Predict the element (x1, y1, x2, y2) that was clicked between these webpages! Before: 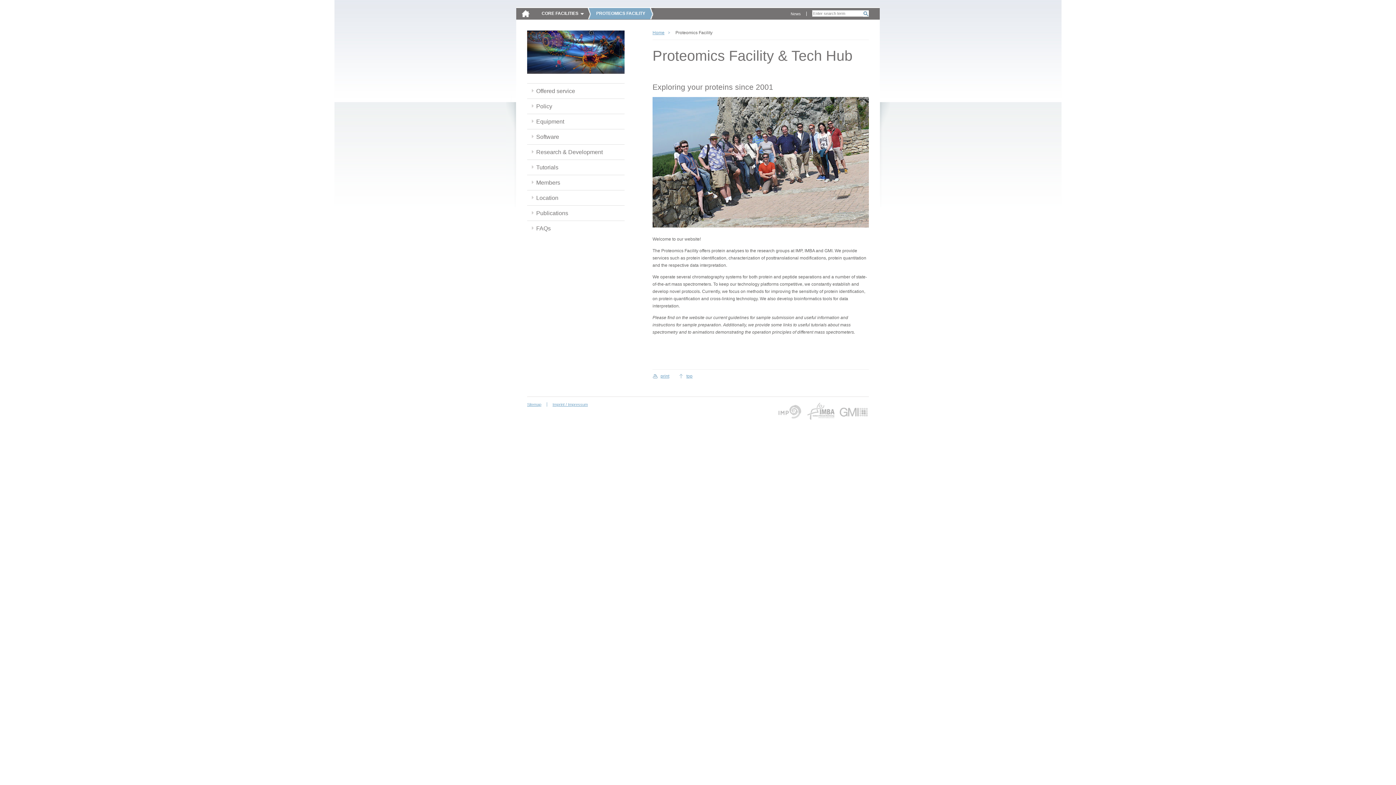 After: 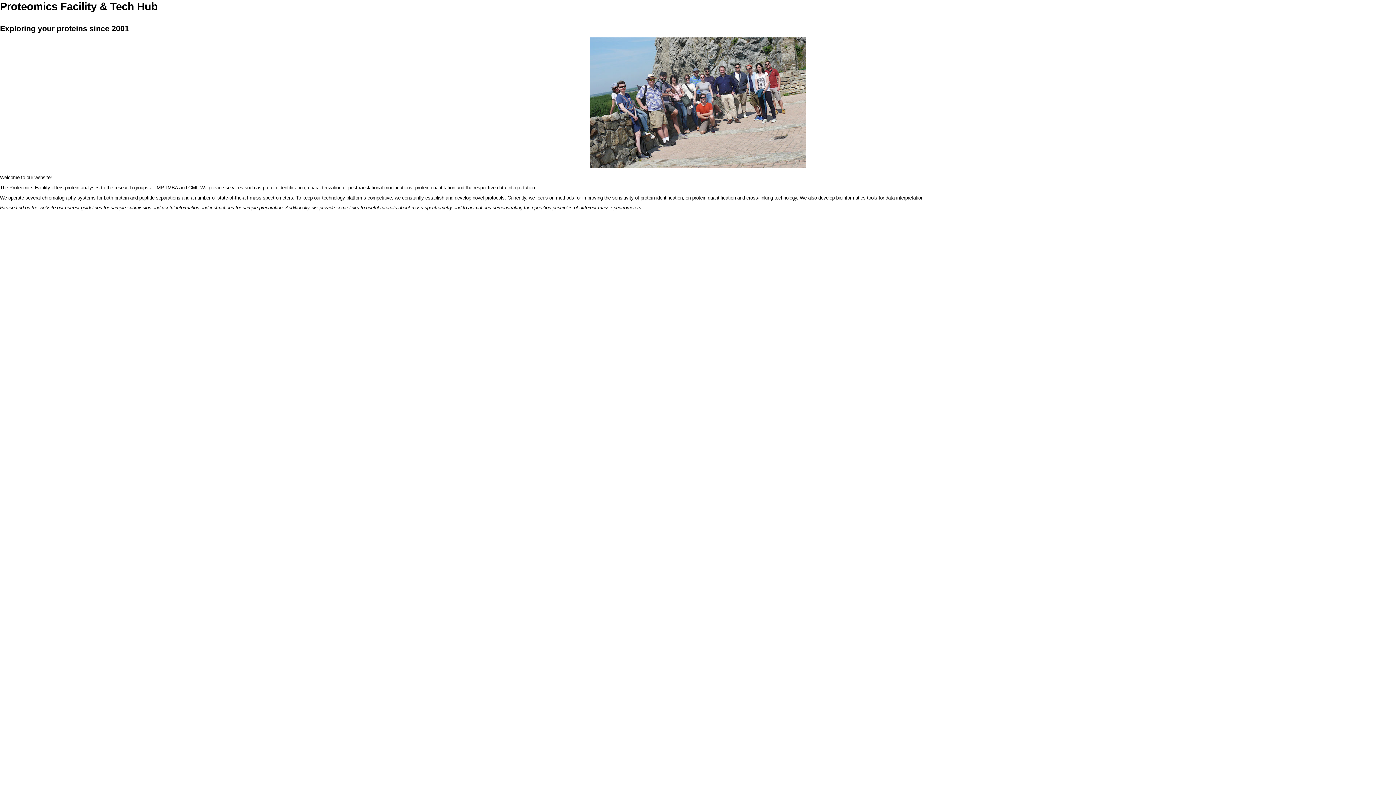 Action: bbox: (652, 374, 669, 378) label: print